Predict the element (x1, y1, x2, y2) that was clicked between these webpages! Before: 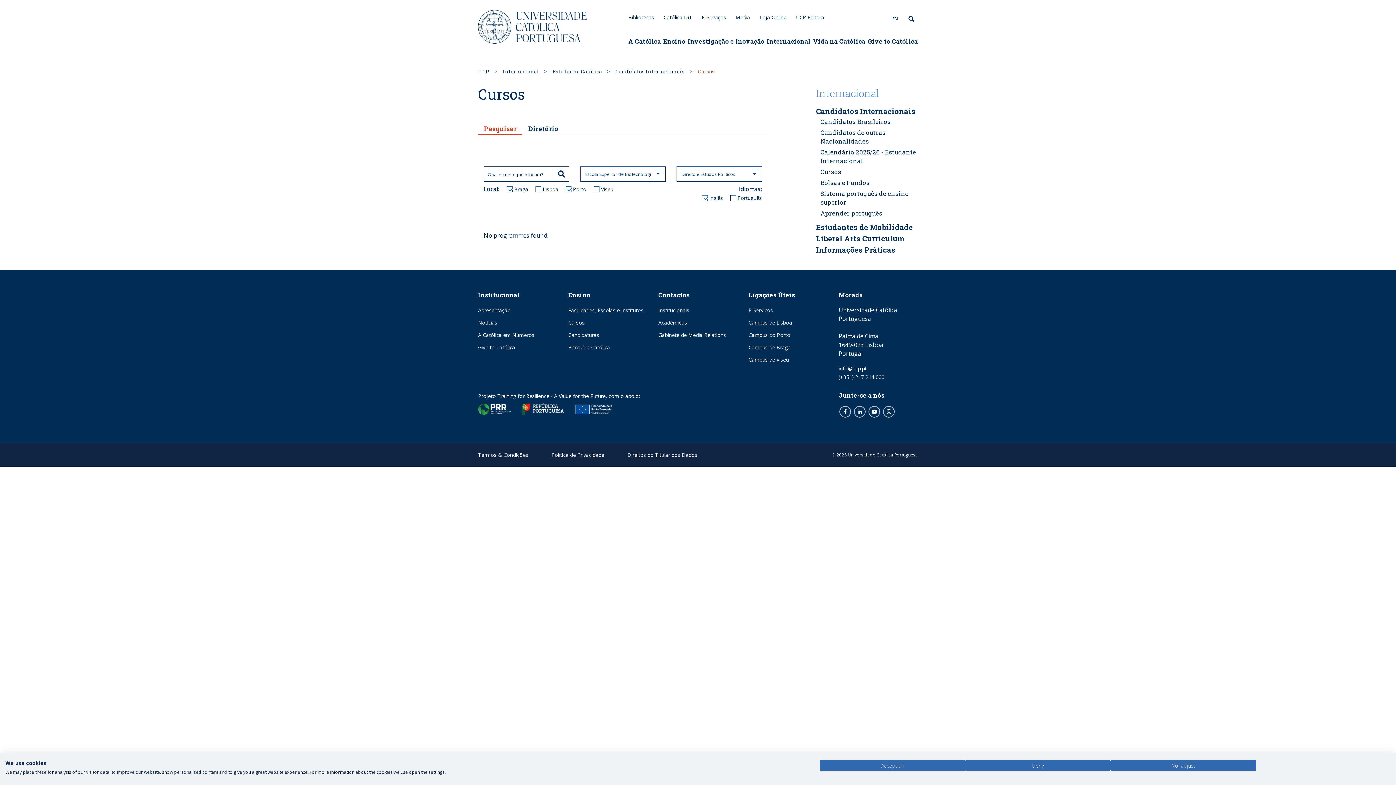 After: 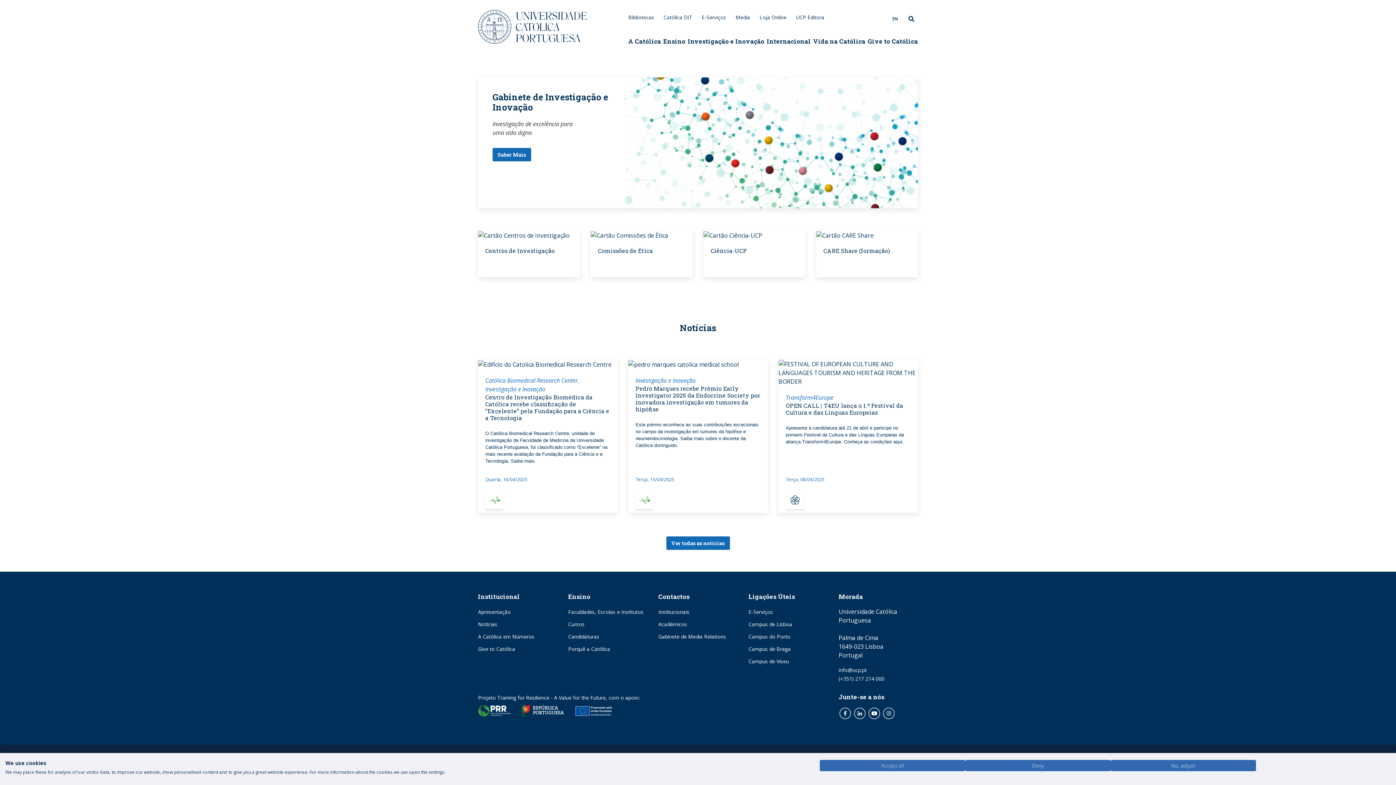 Action: bbox: (687, 37, 764, 45) label: Investigação e Inovação